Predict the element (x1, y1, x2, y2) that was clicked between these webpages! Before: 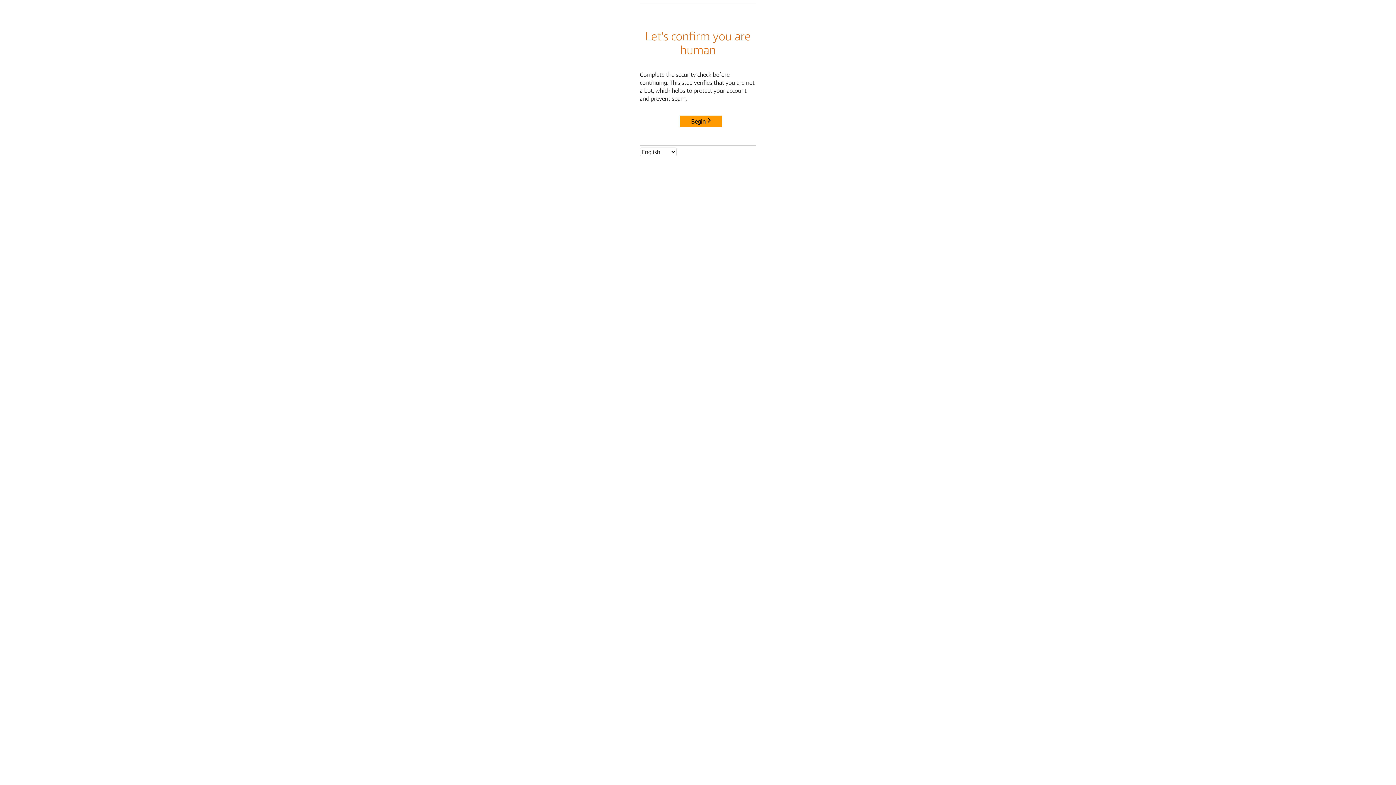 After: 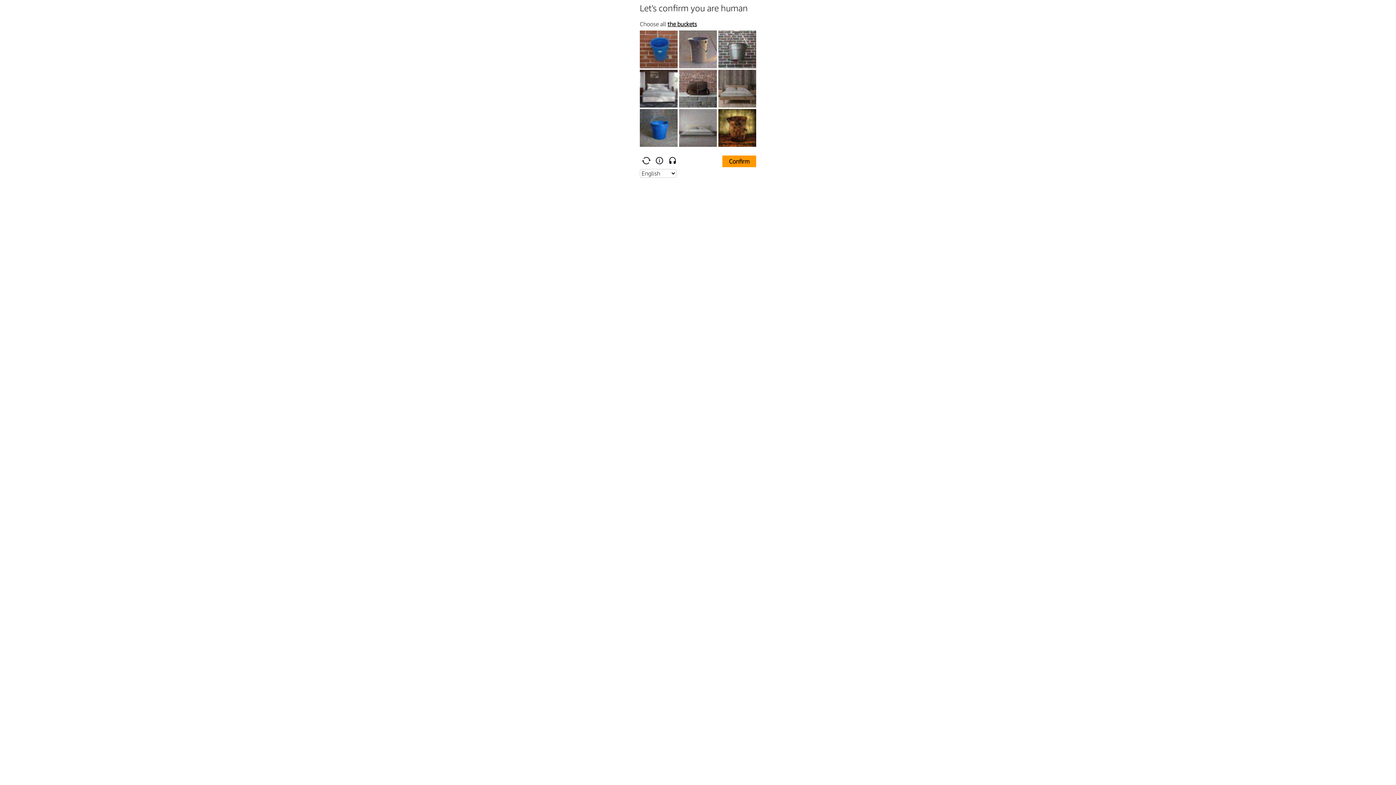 Action: label: Begin bbox: (680, 115, 722, 127)